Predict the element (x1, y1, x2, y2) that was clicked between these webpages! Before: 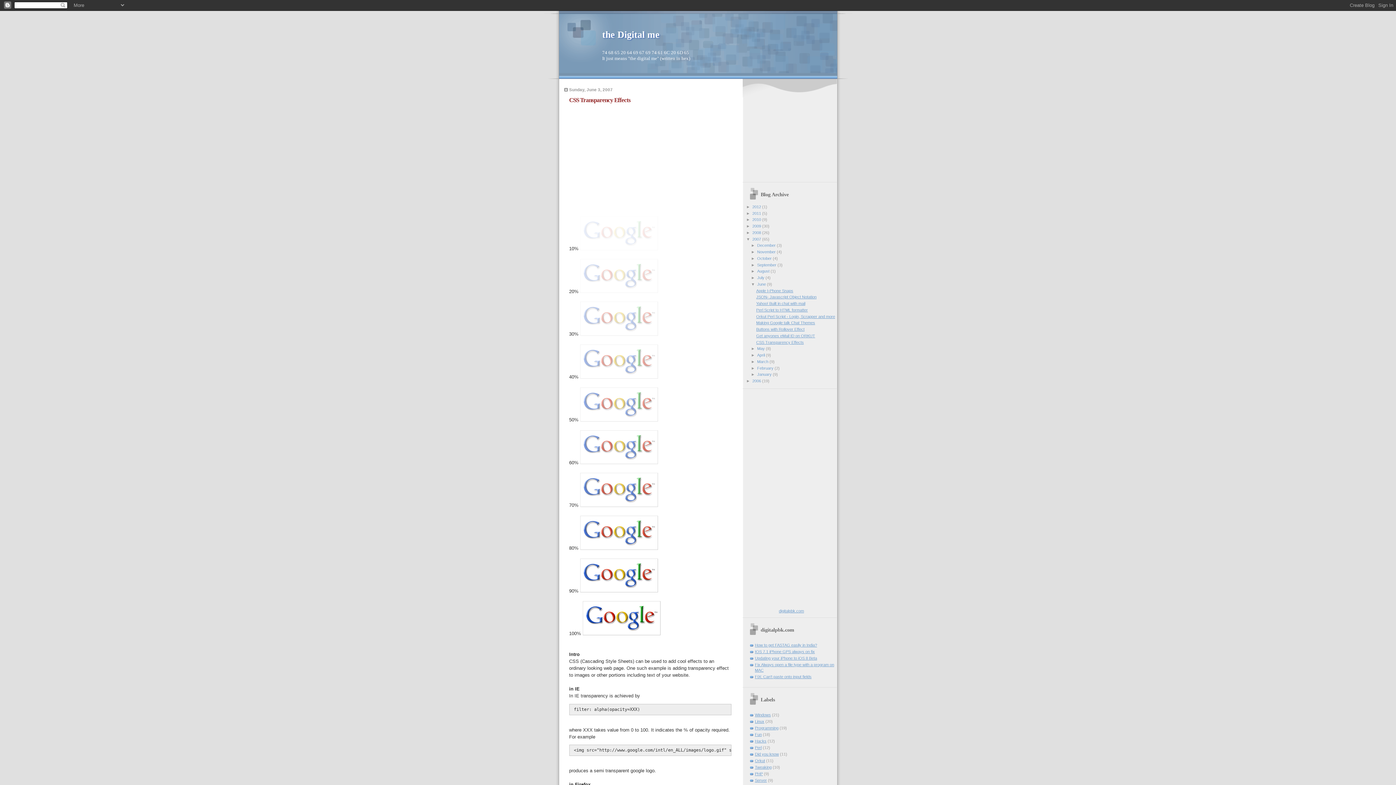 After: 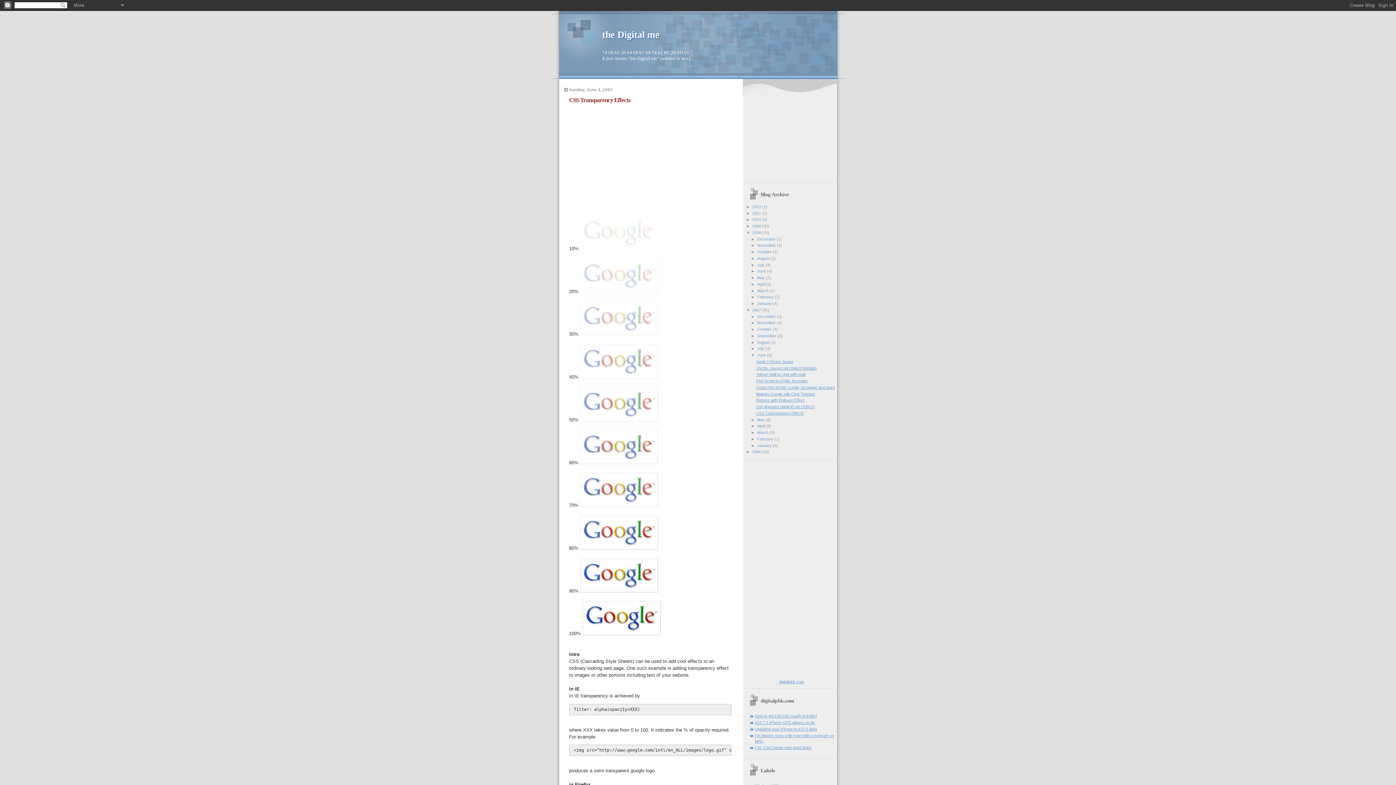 Action: bbox: (746, 230, 752, 234) label: ►  